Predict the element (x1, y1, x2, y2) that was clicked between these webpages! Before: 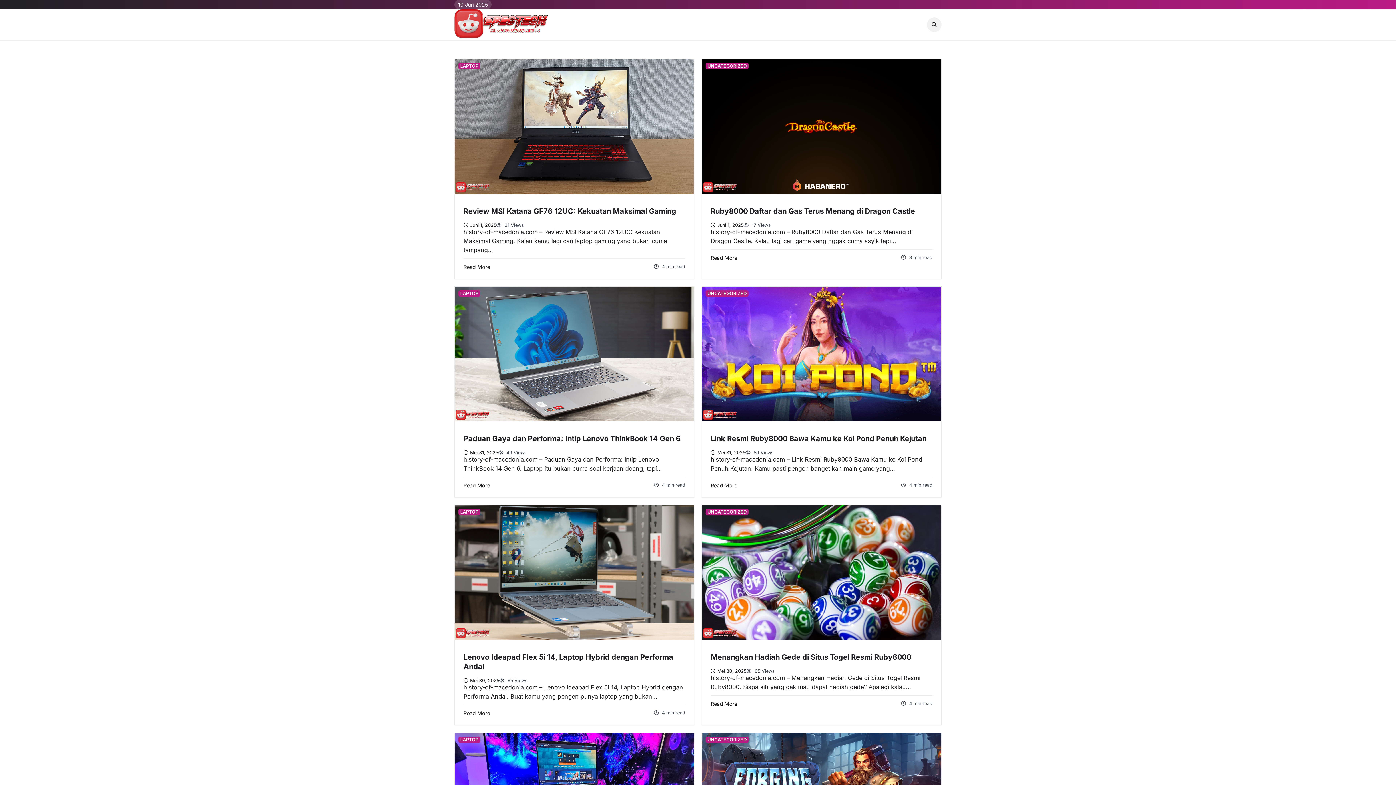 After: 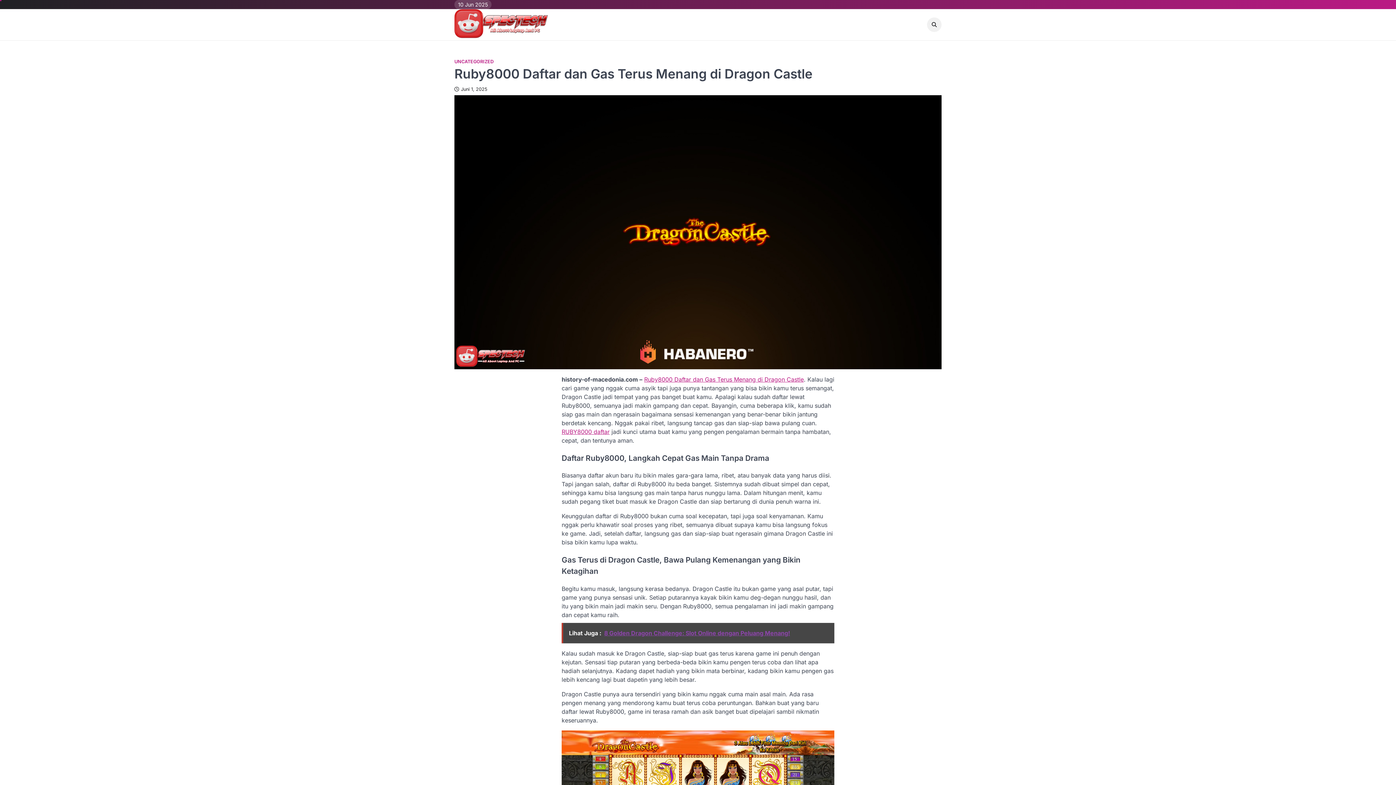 Action: bbox: (710, 222, 743, 228) label: Juni 1, 2025